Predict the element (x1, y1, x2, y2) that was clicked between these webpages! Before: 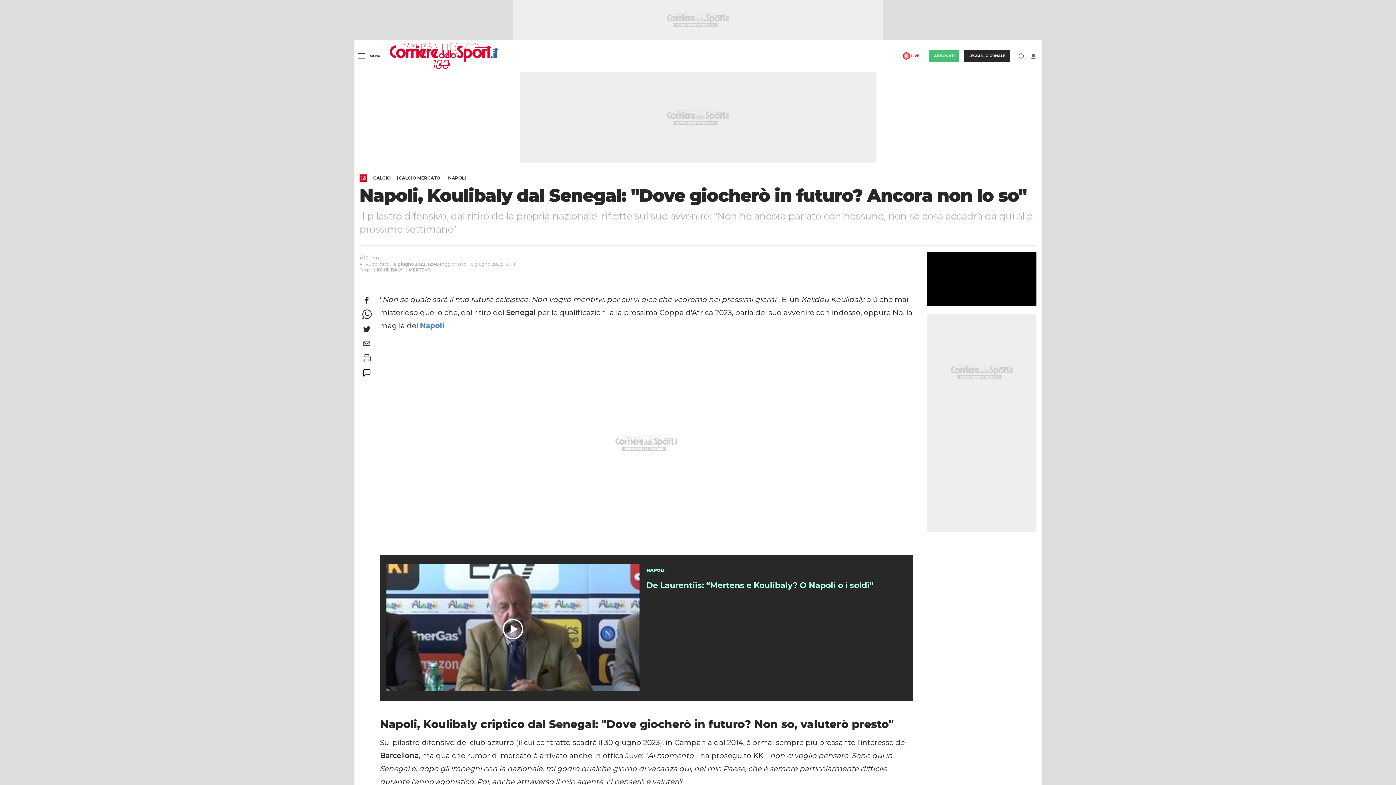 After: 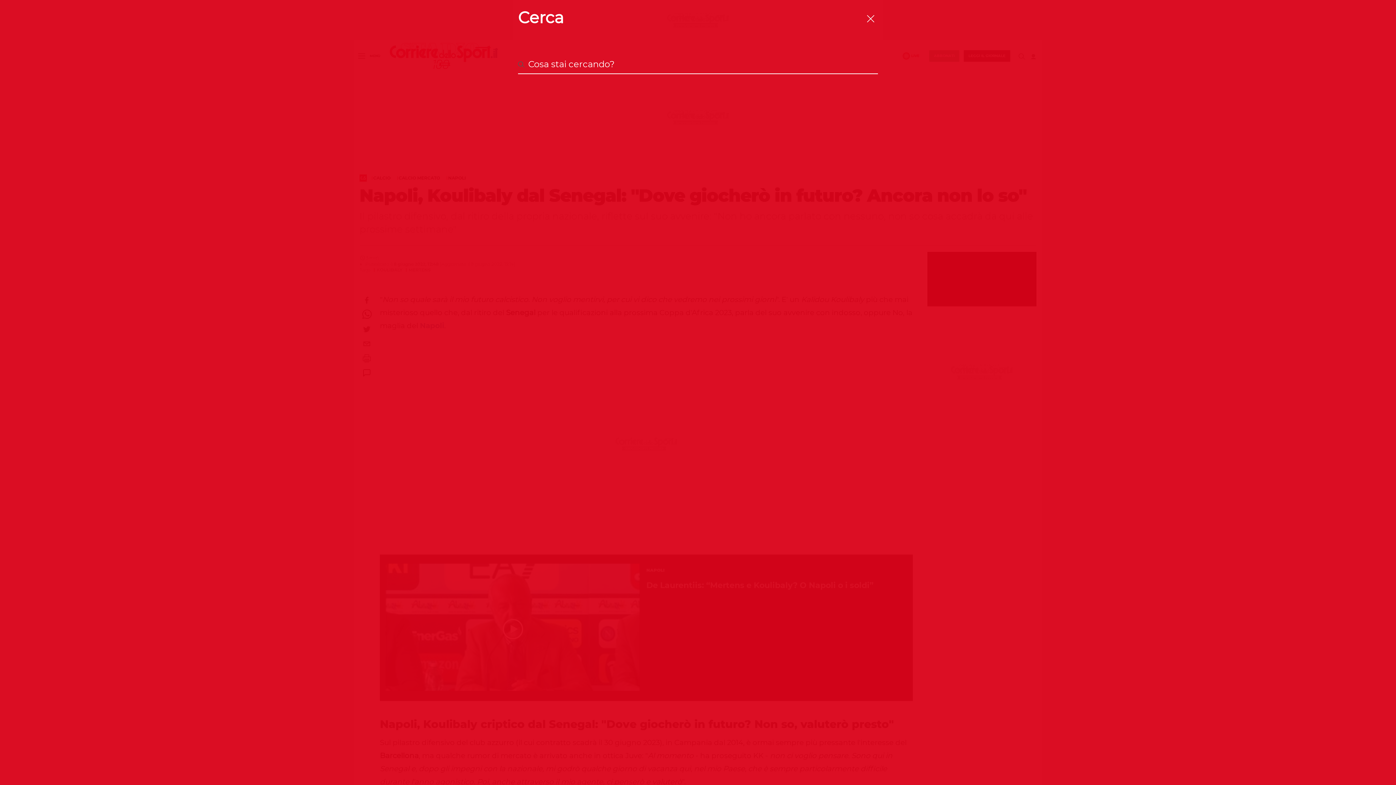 Action: label: Cerca bbox: (1014, 48, 1029, 63)